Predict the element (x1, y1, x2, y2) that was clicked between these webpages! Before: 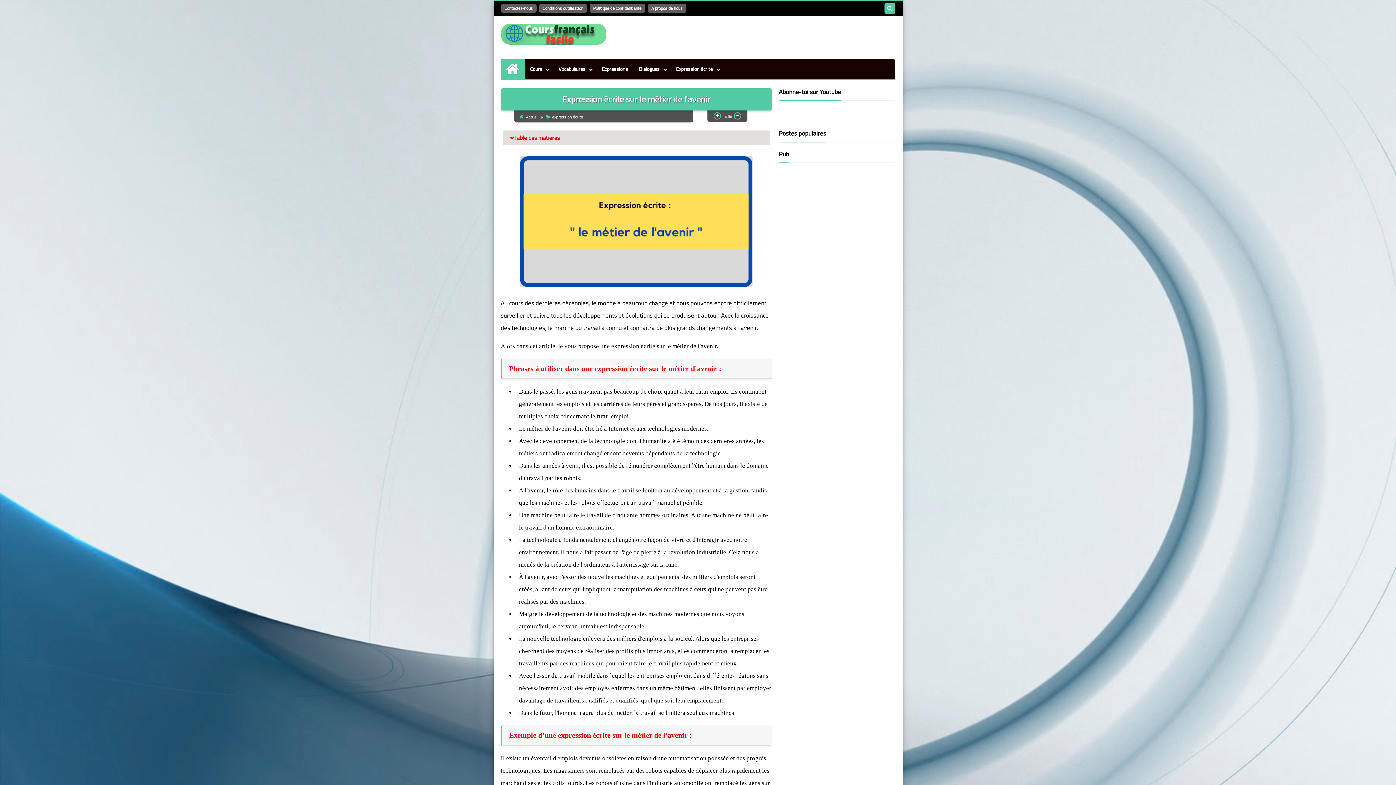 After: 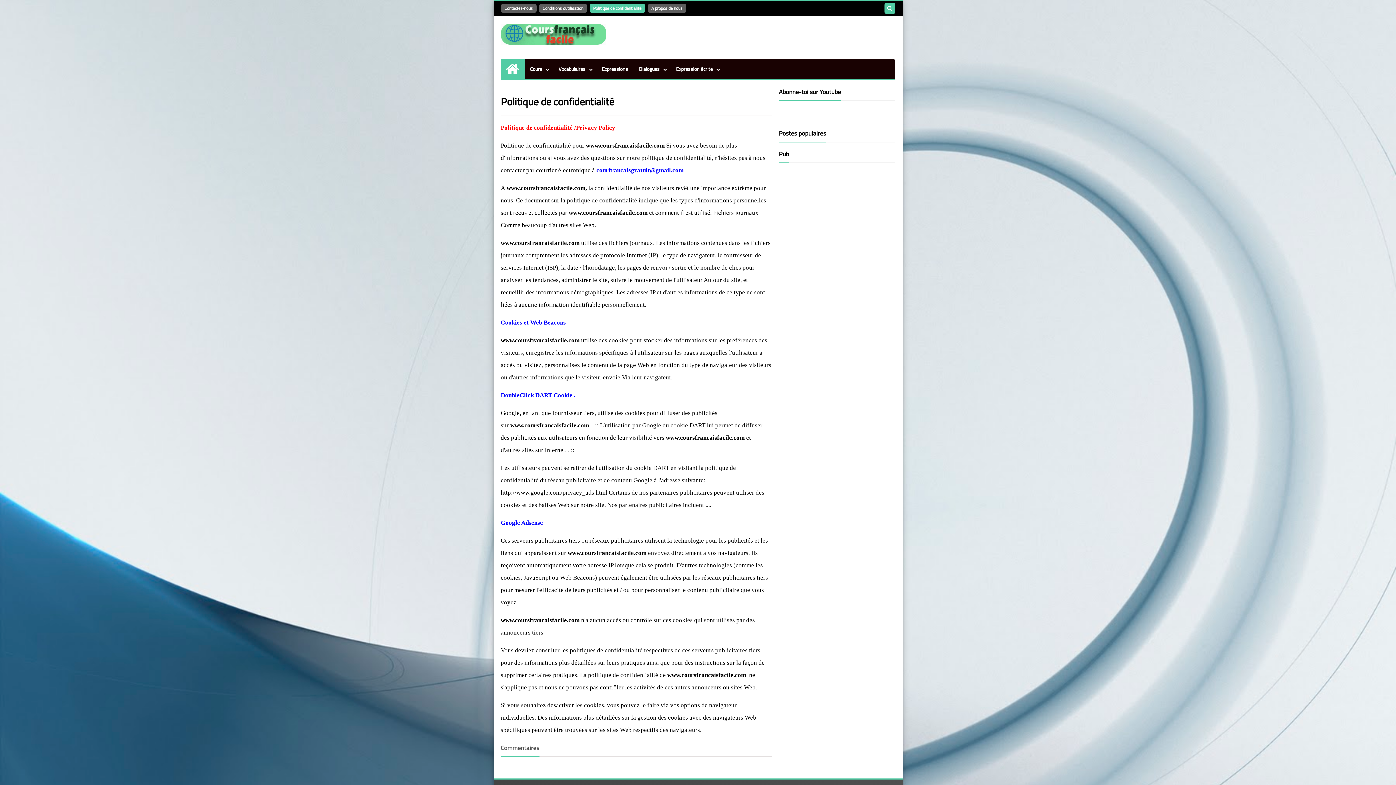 Action: label: Politique de confidentialité bbox: (589, 4, 645, 12)